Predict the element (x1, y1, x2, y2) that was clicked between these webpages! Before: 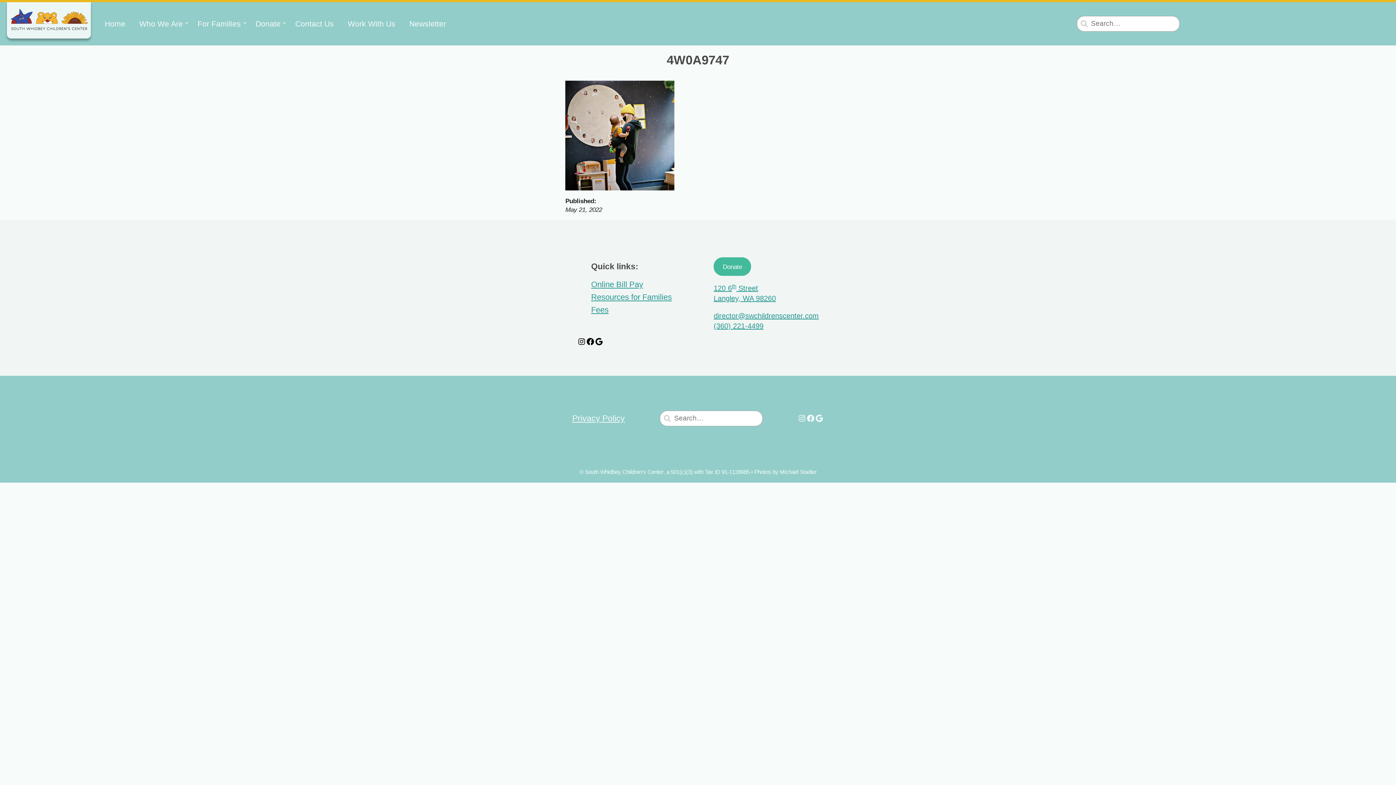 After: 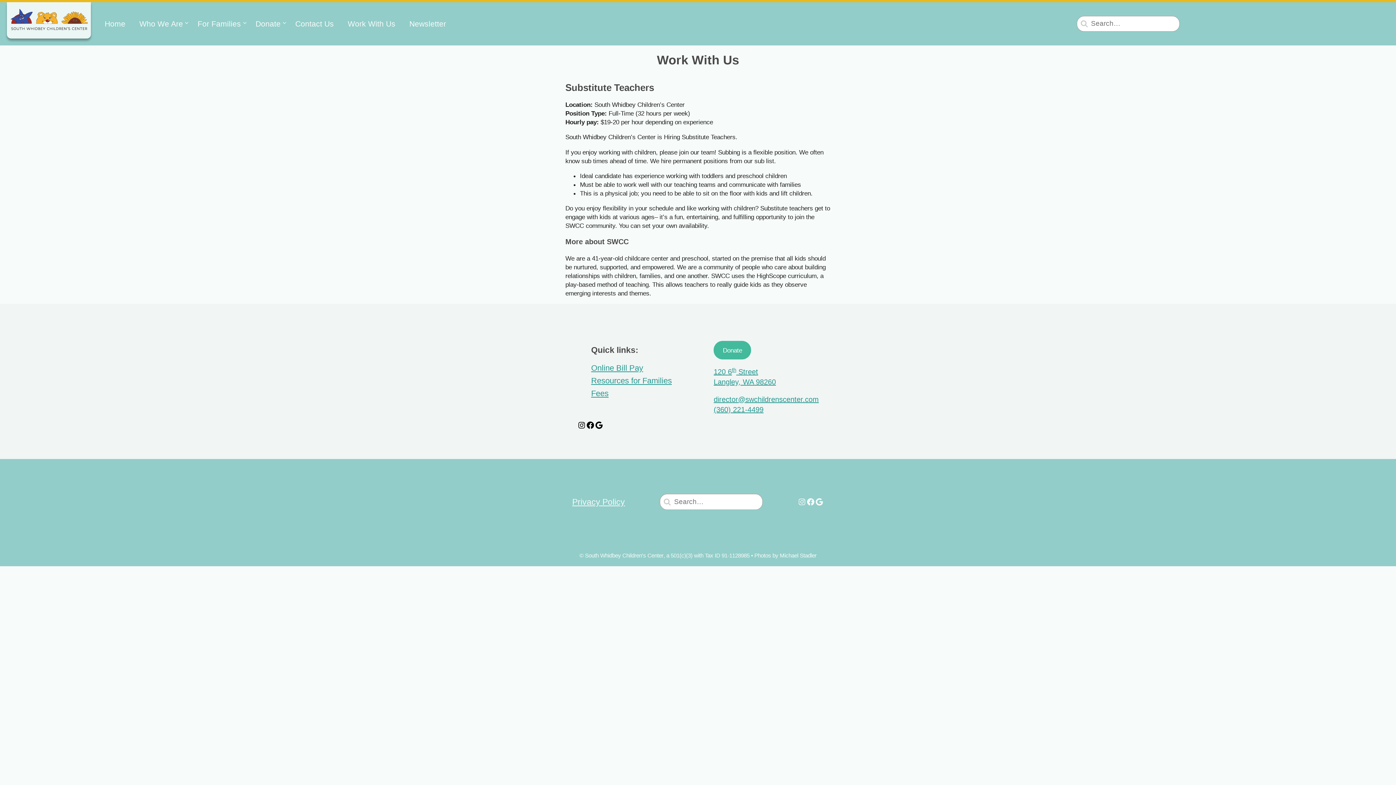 Action: bbox: (347, 18, 395, 29) label: Work With Us